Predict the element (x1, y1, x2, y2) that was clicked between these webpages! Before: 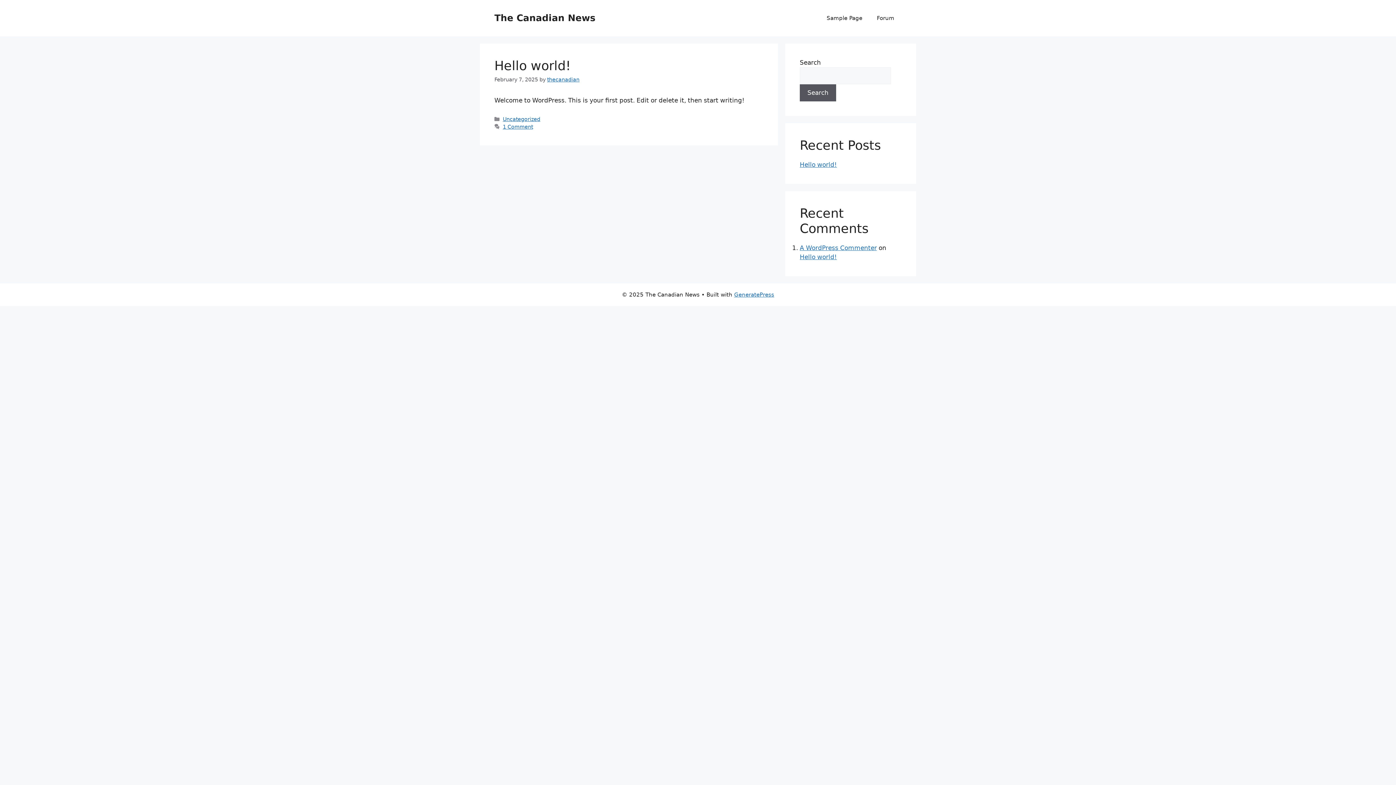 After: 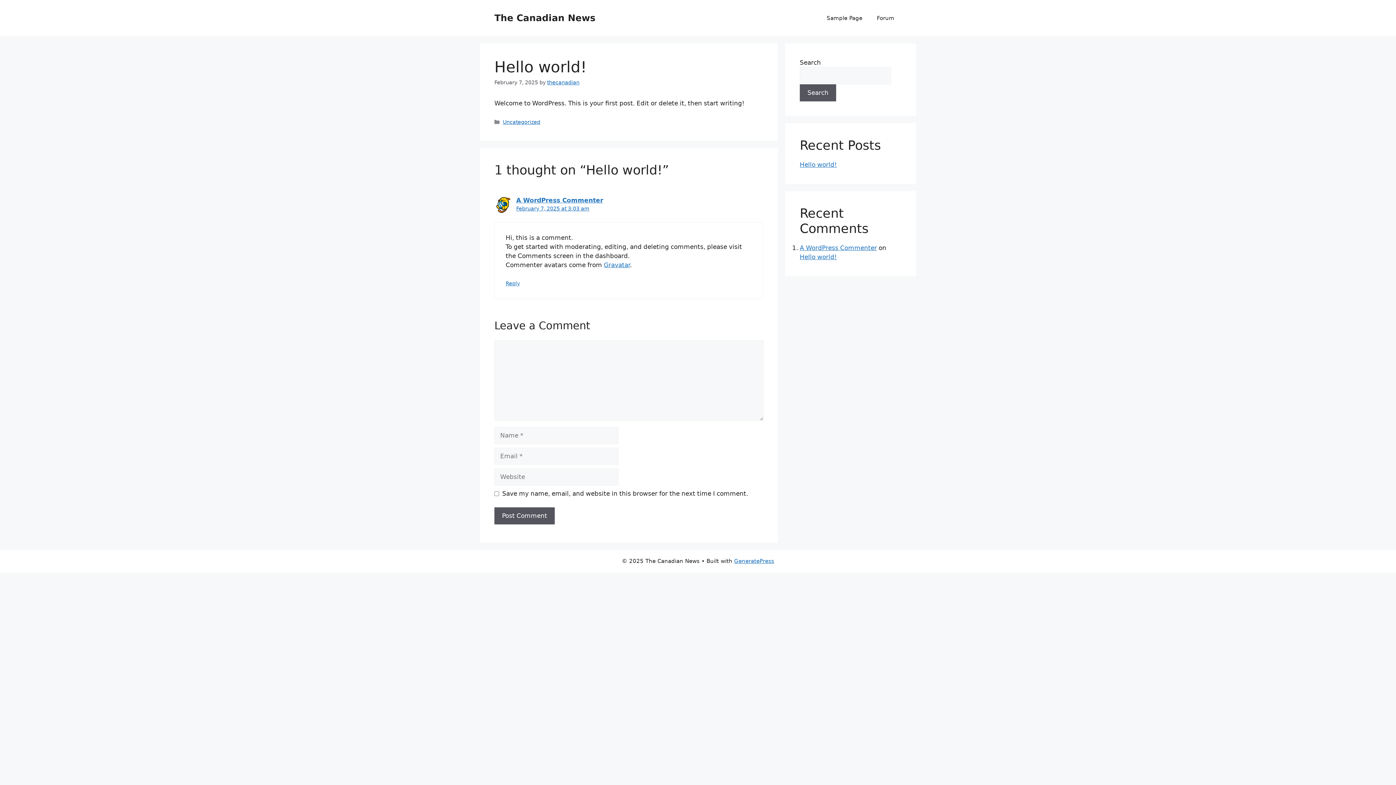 Action: label: Hello world! bbox: (800, 253, 837, 260)